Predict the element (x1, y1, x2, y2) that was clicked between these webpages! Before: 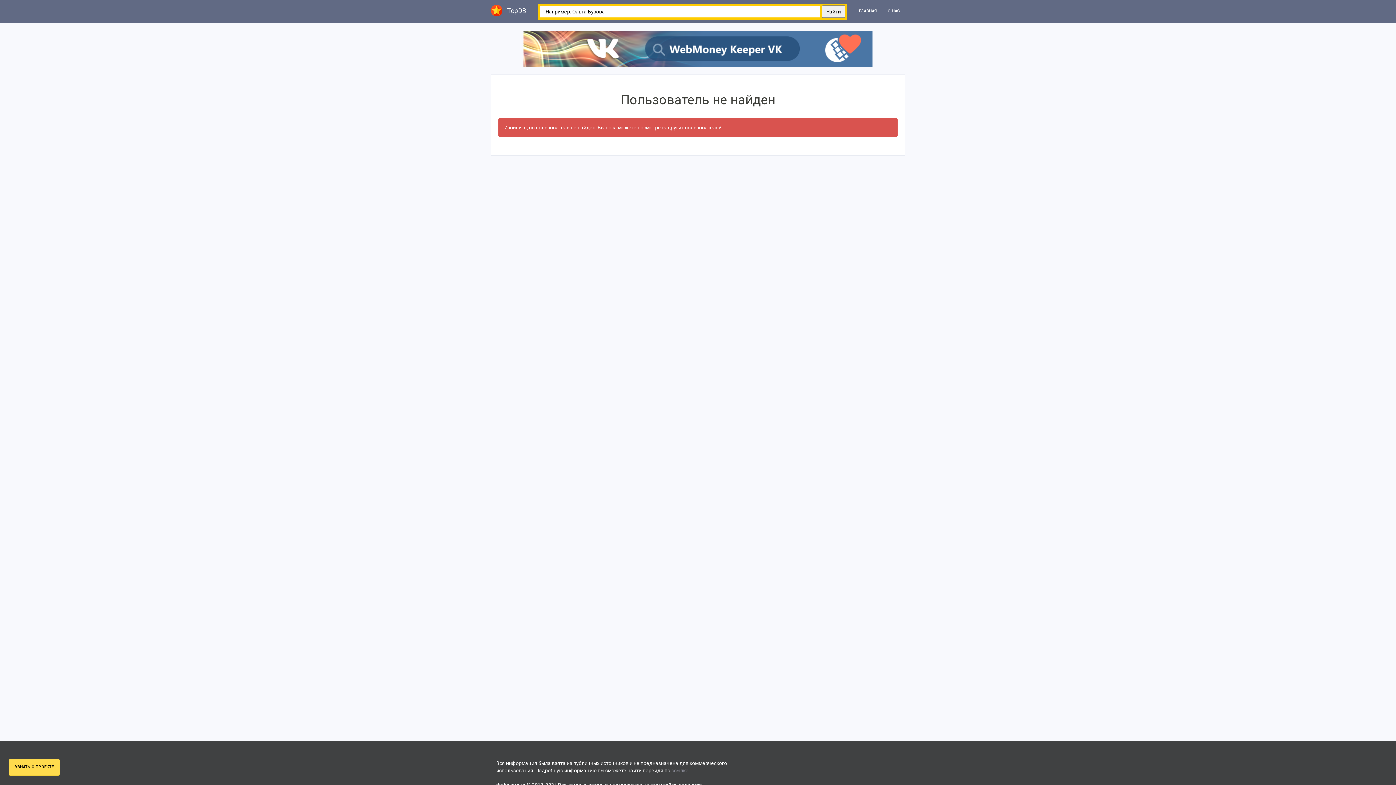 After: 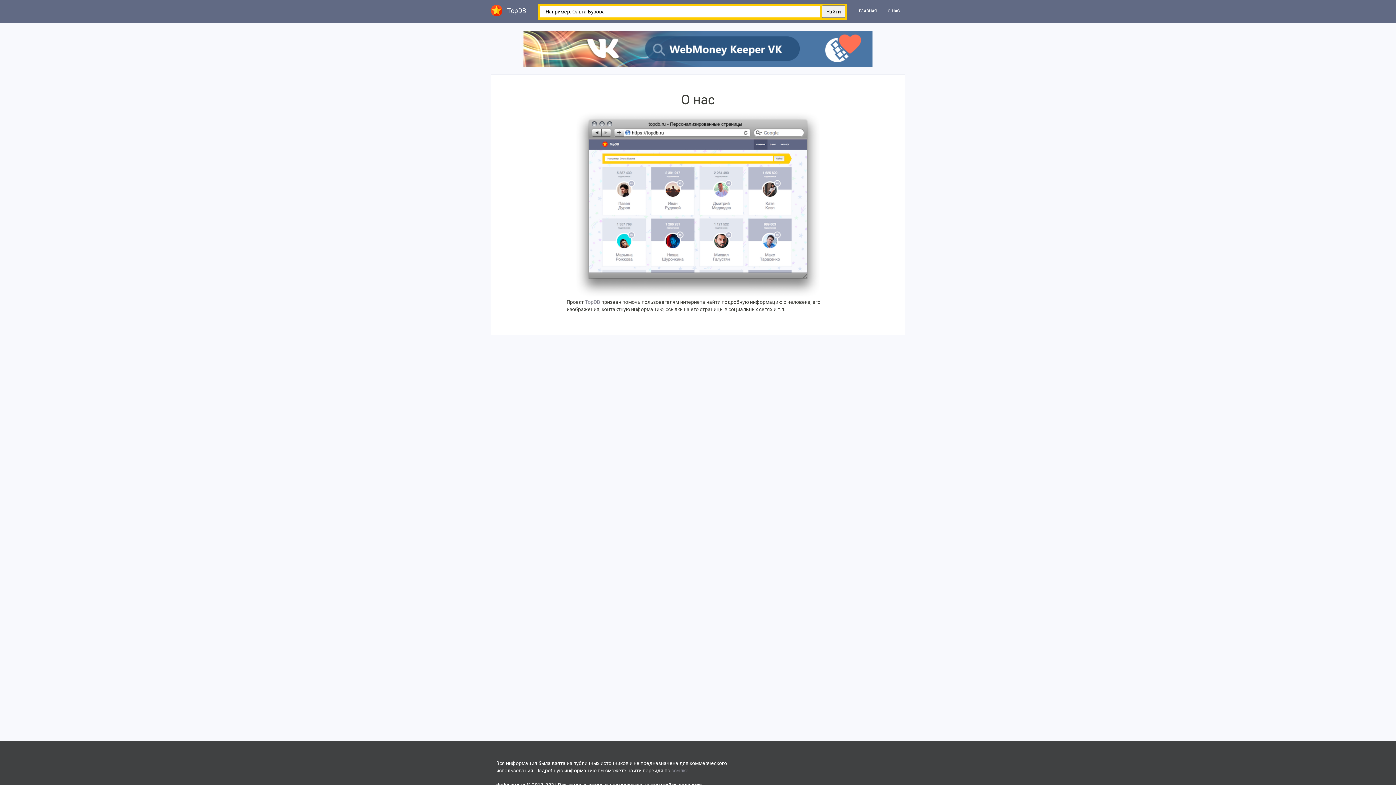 Action: label: ссылке bbox: (671, 768, 688, 773)